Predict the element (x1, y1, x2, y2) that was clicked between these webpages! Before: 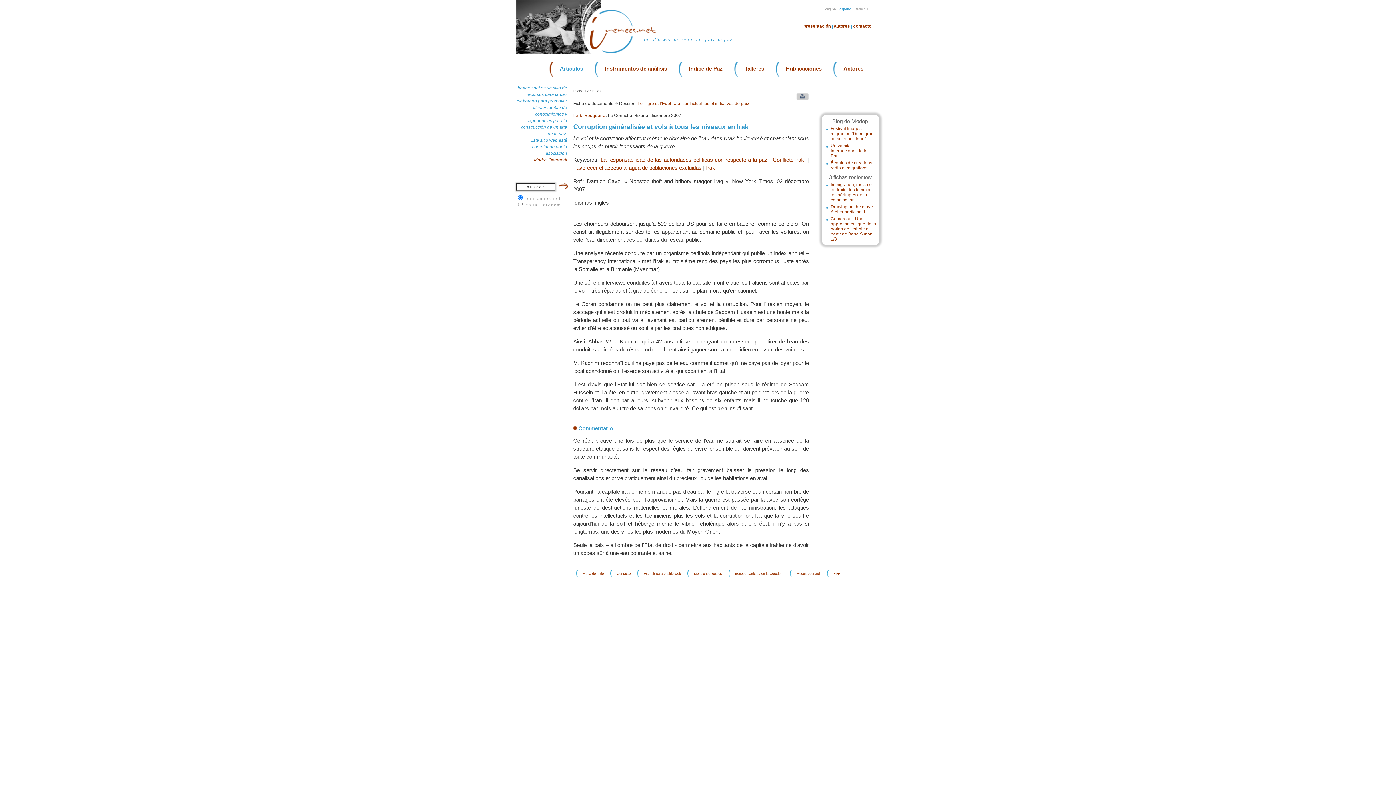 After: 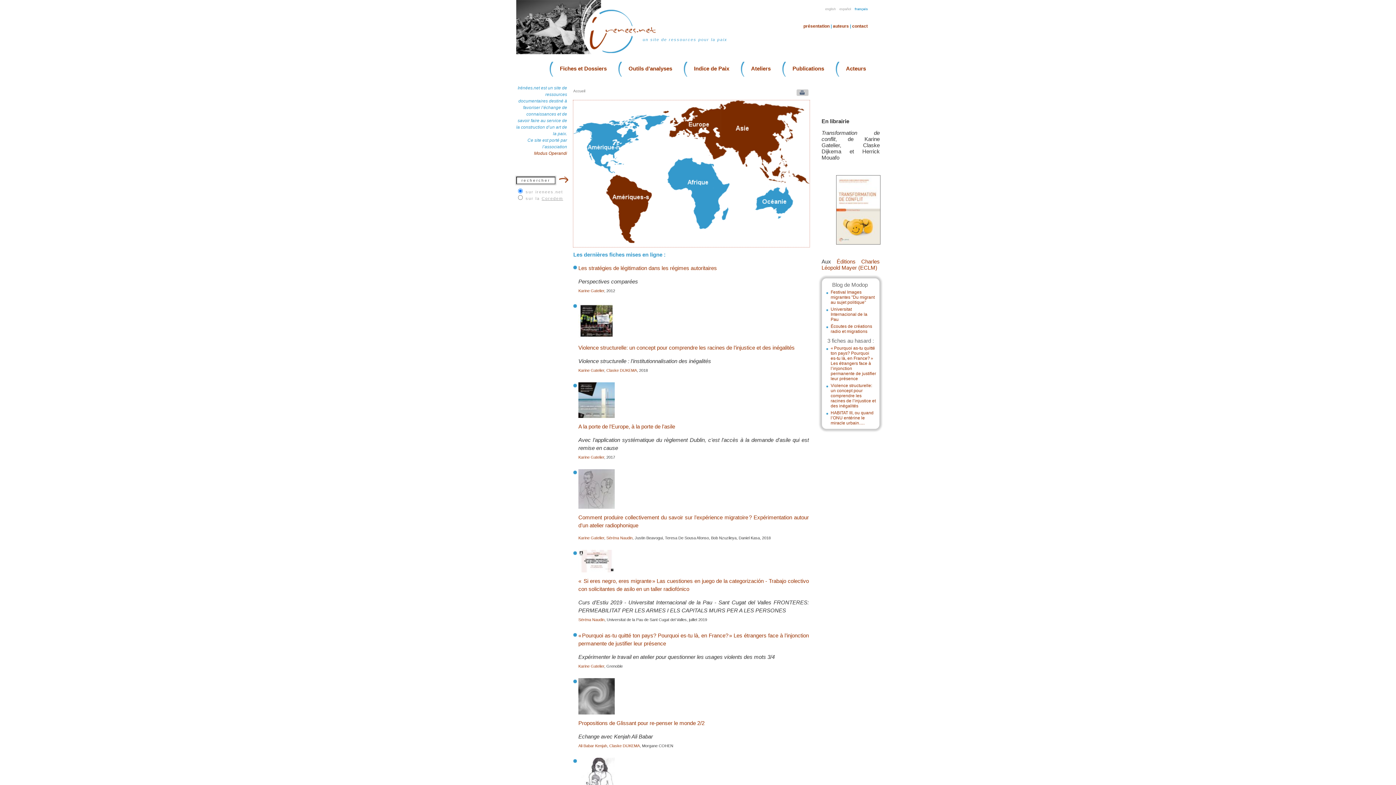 Action: bbox: (573, 89, 582, 93) label: Inicio